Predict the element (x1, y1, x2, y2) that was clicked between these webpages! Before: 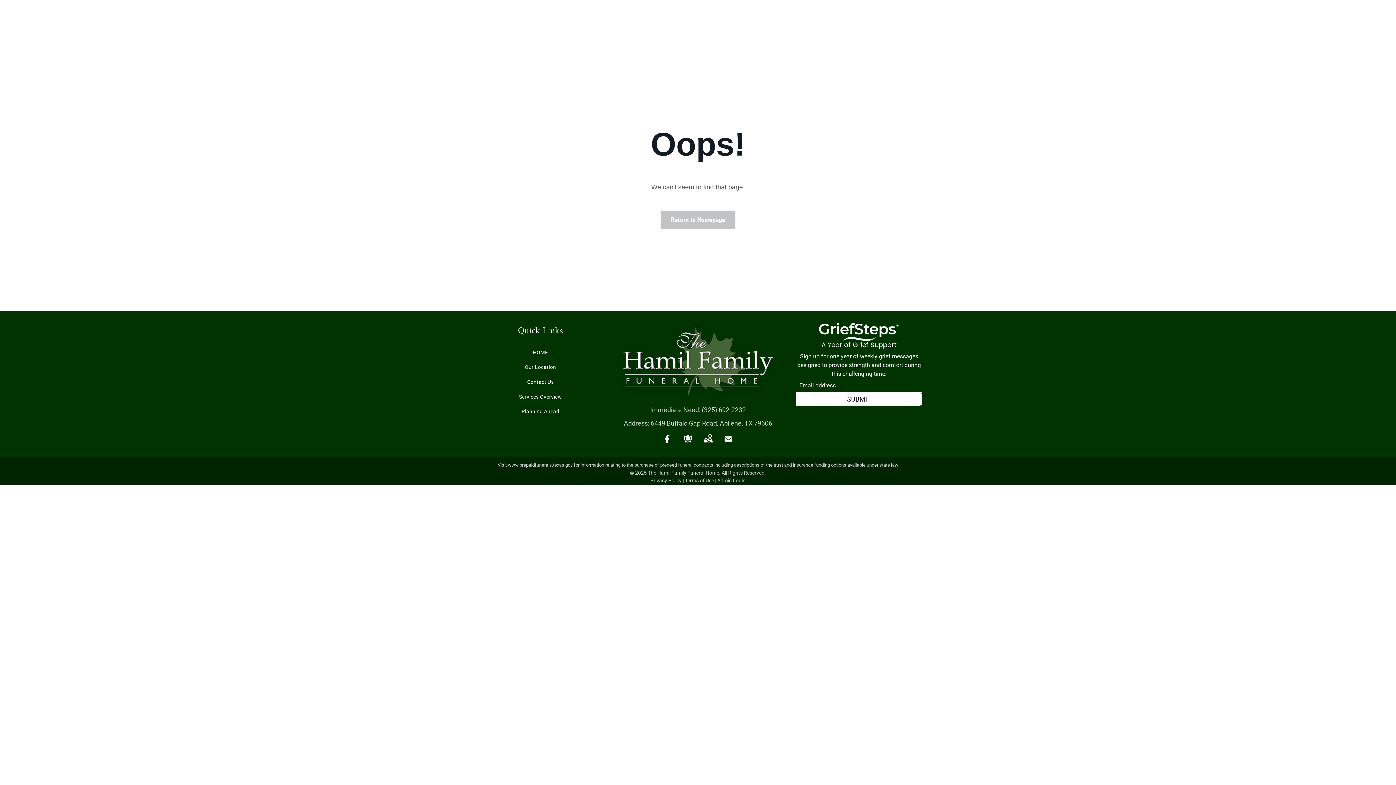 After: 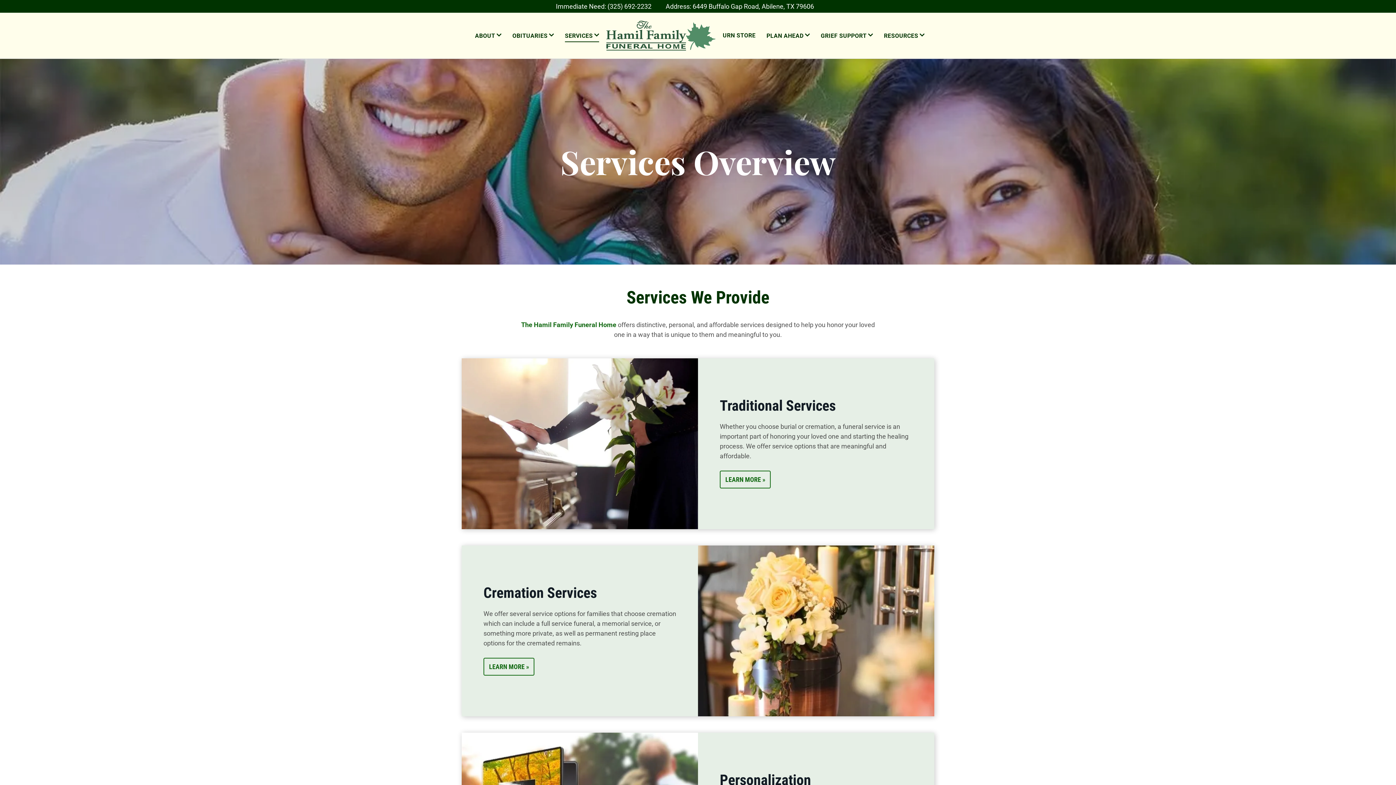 Action: bbox: (474, 389, 606, 404) label: Services Overview